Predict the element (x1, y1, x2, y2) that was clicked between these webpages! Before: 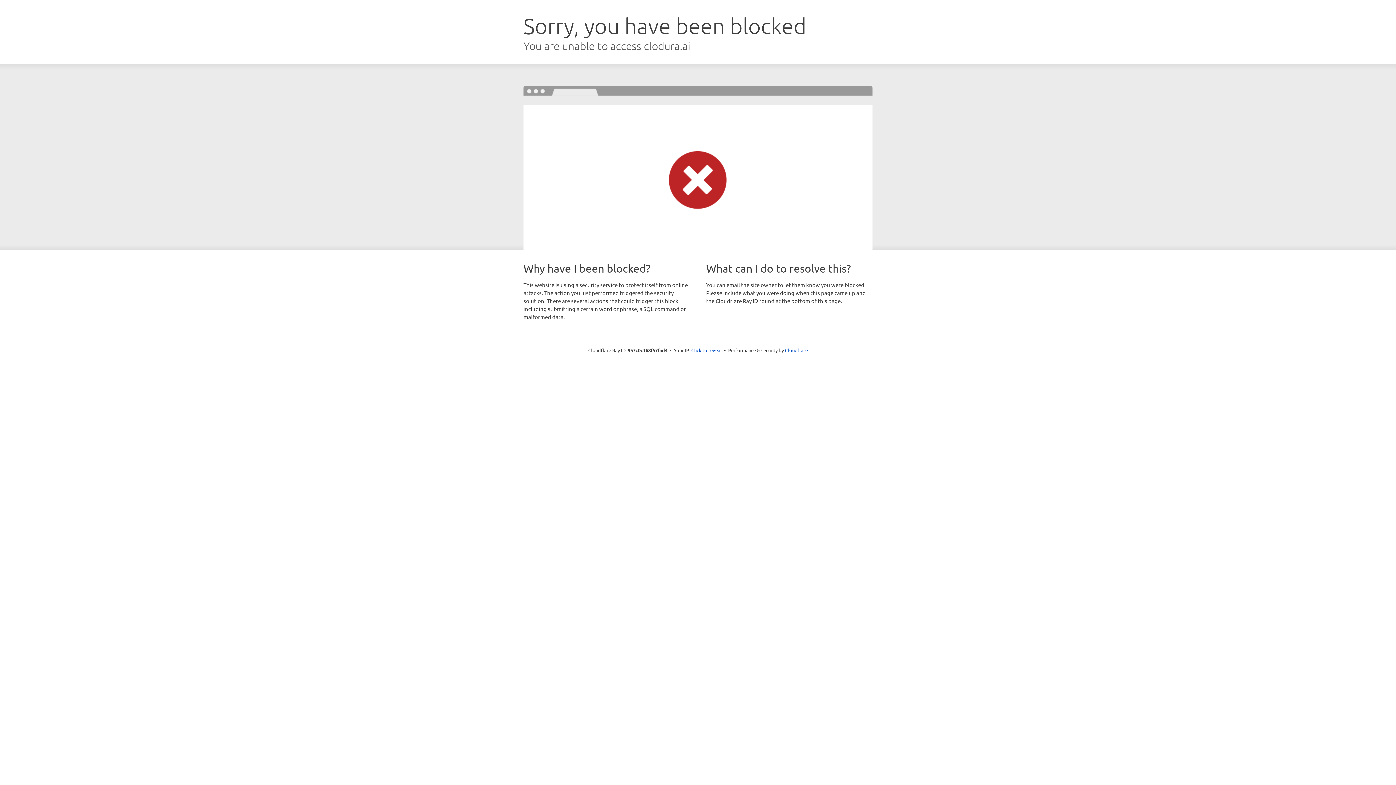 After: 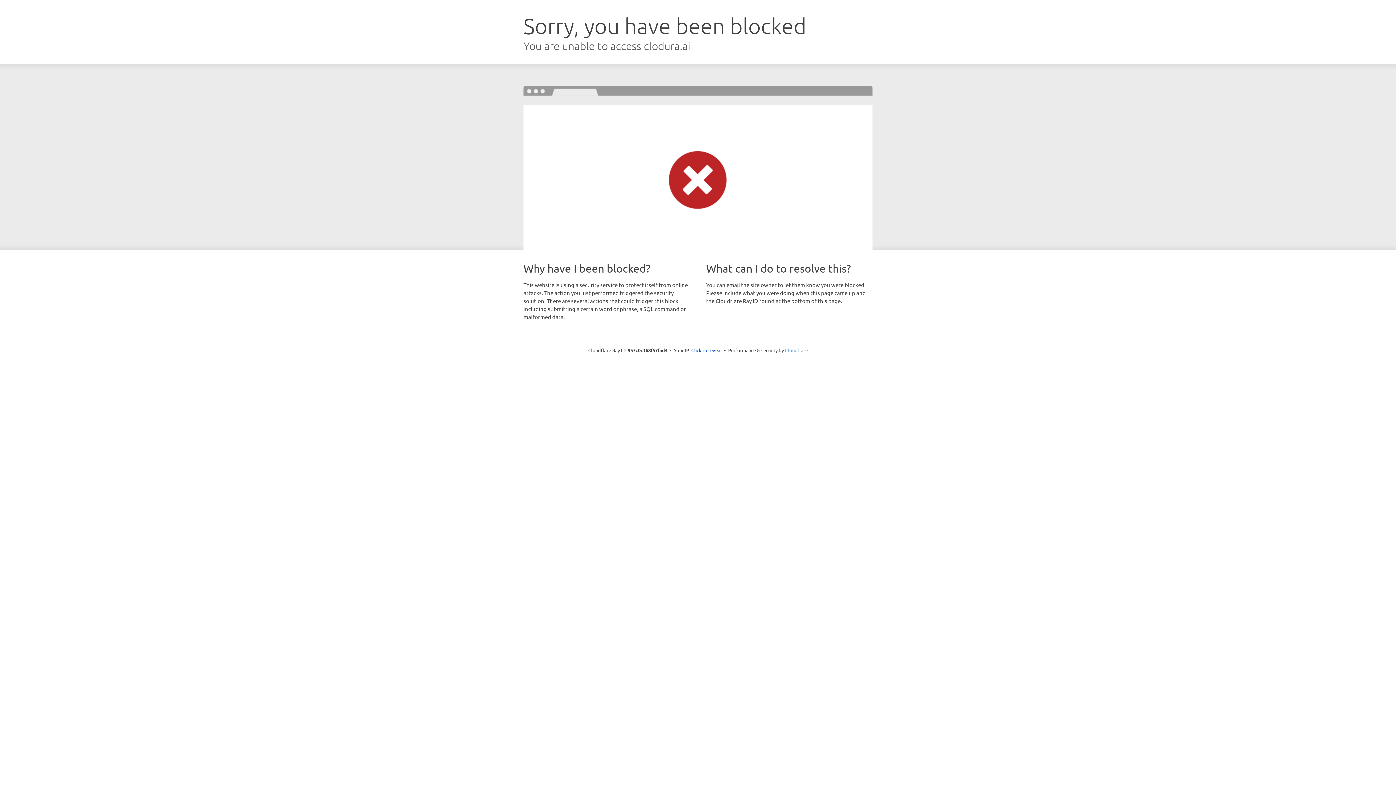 Action: bbox: (785, 347, 808, 353) label: Cloudflare